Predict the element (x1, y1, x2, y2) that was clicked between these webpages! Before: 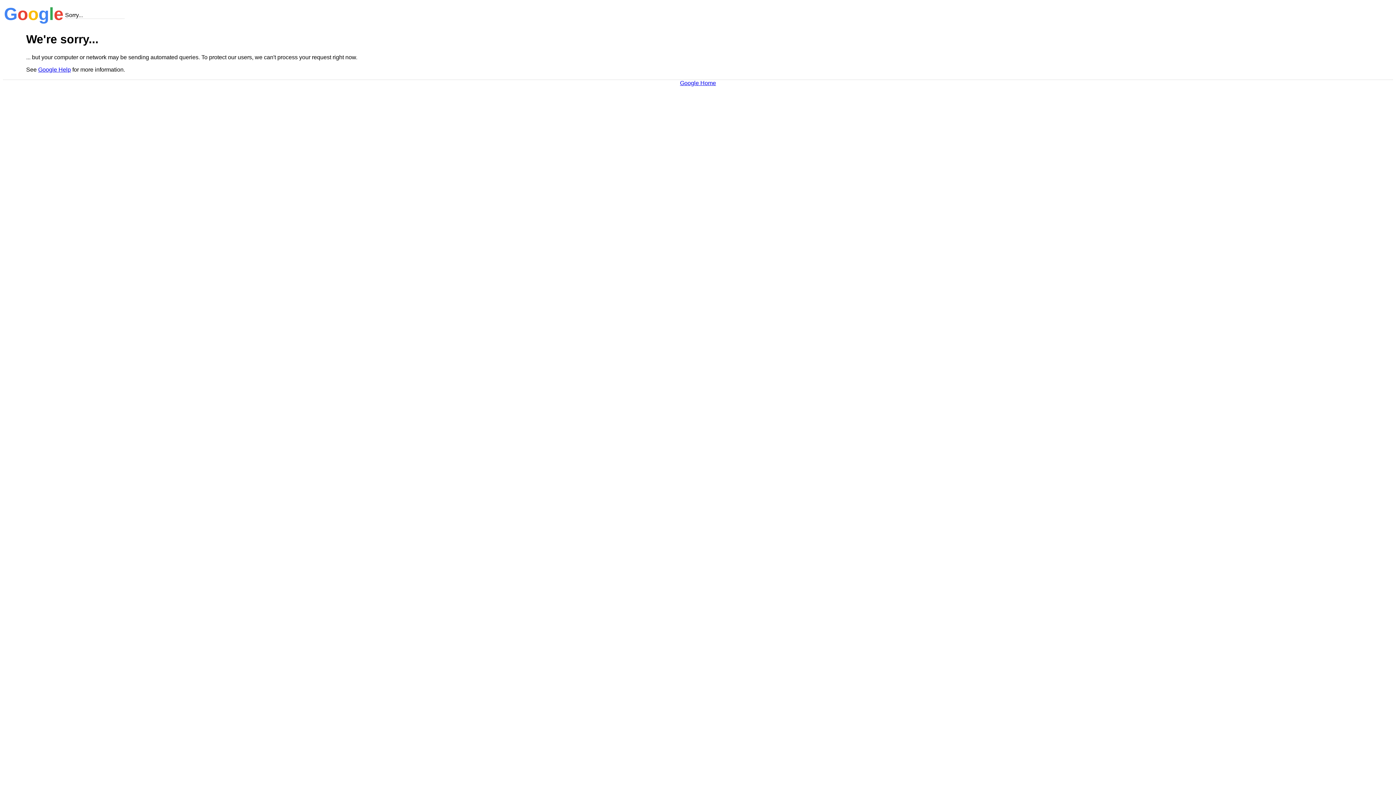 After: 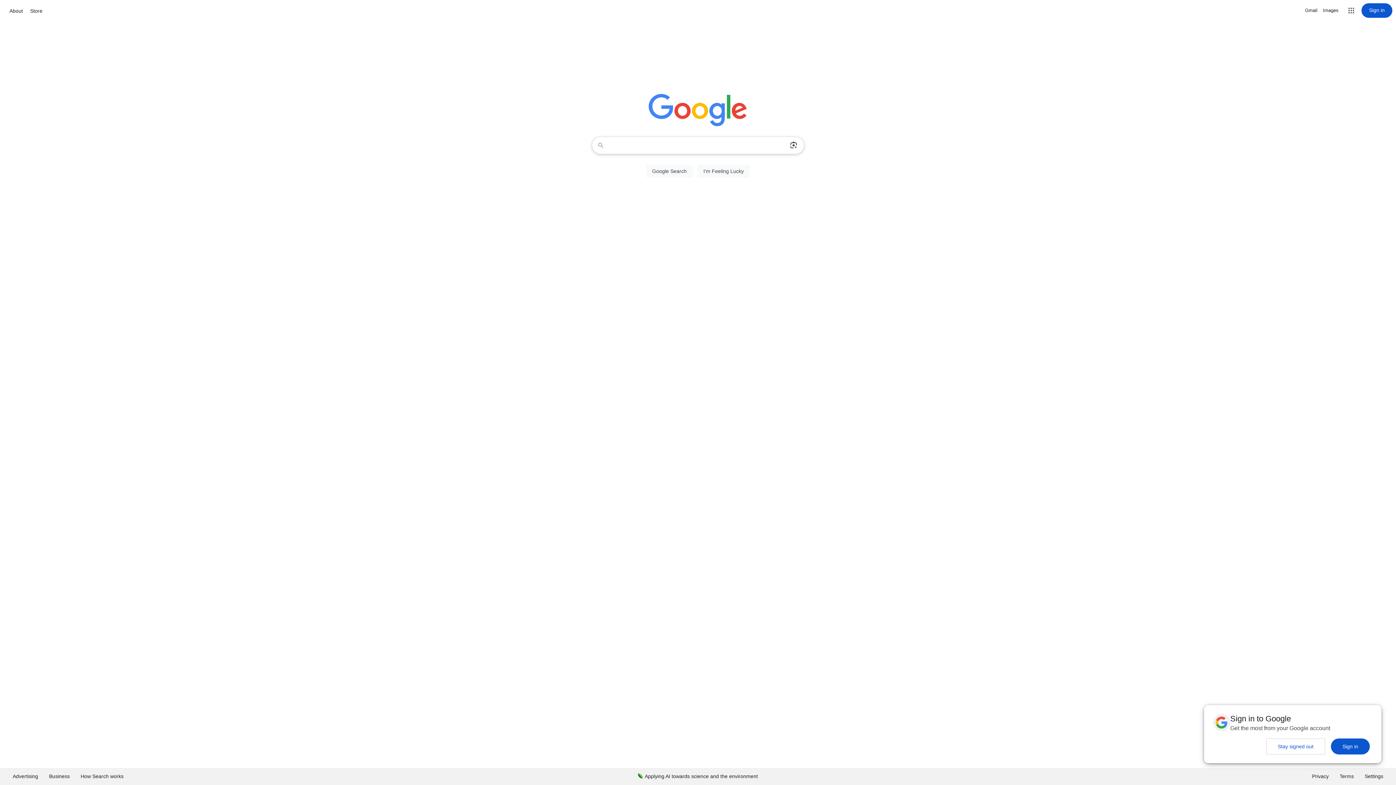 Action: label: Google Home bbox: (680, 79, 716, 86)